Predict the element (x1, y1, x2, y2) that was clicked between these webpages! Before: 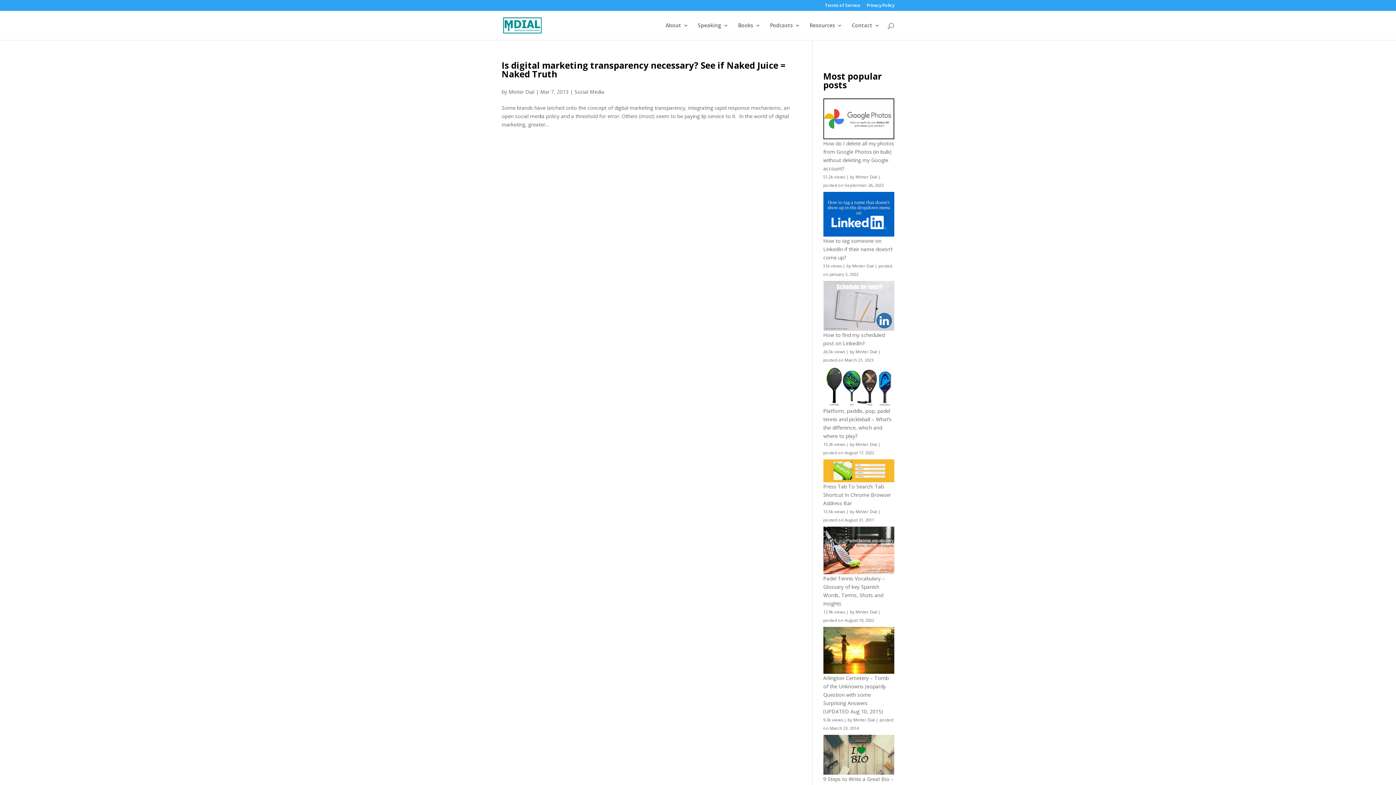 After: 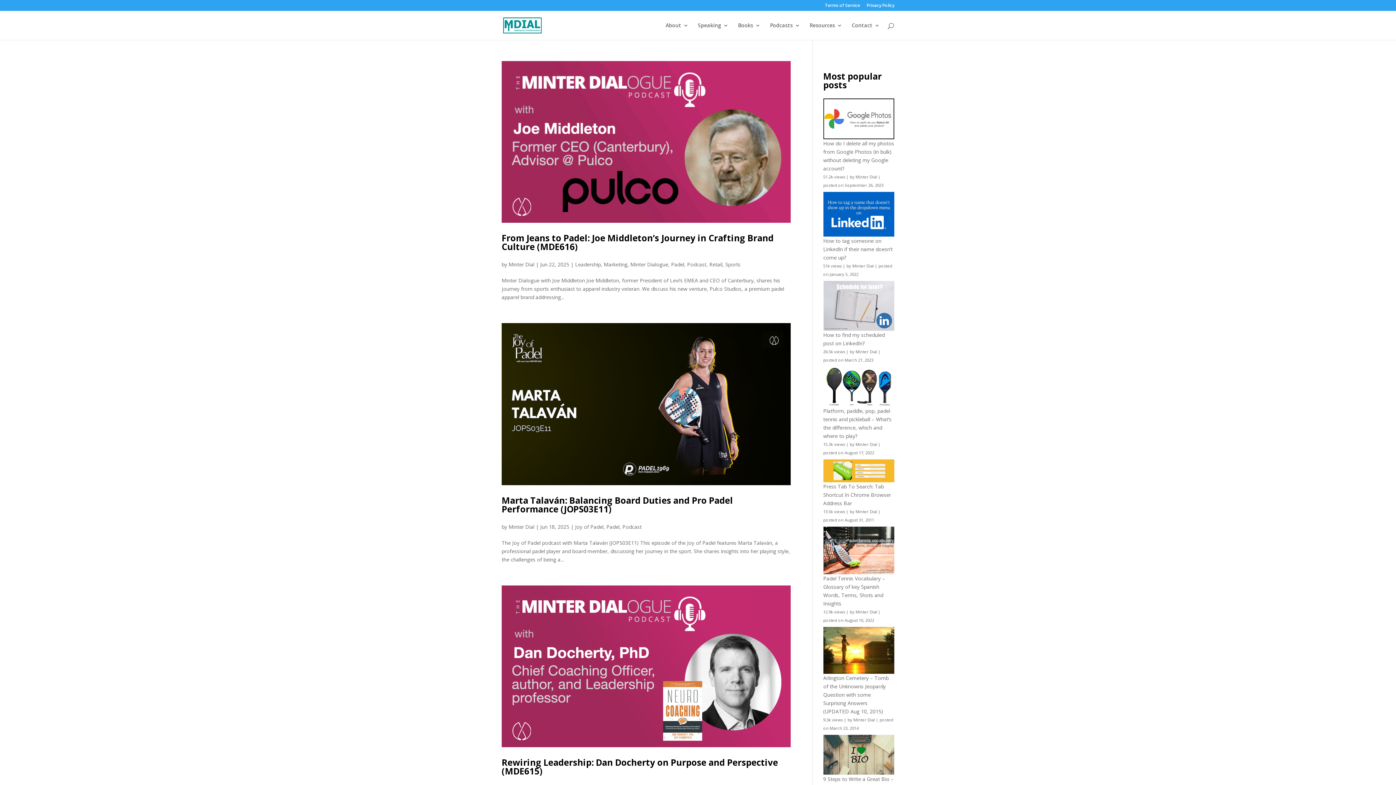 Action: bbox: (853, 717, 875, 722) label: Minter Dial